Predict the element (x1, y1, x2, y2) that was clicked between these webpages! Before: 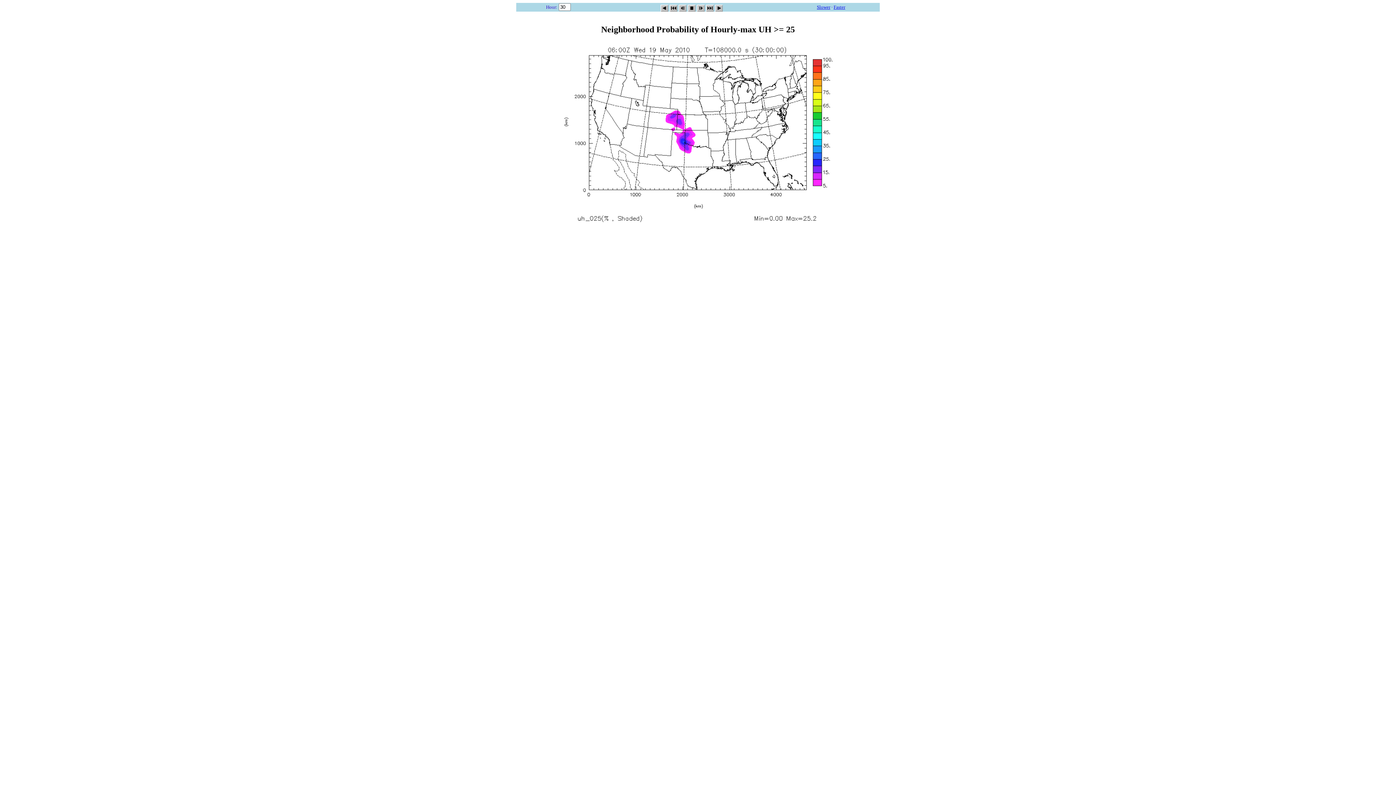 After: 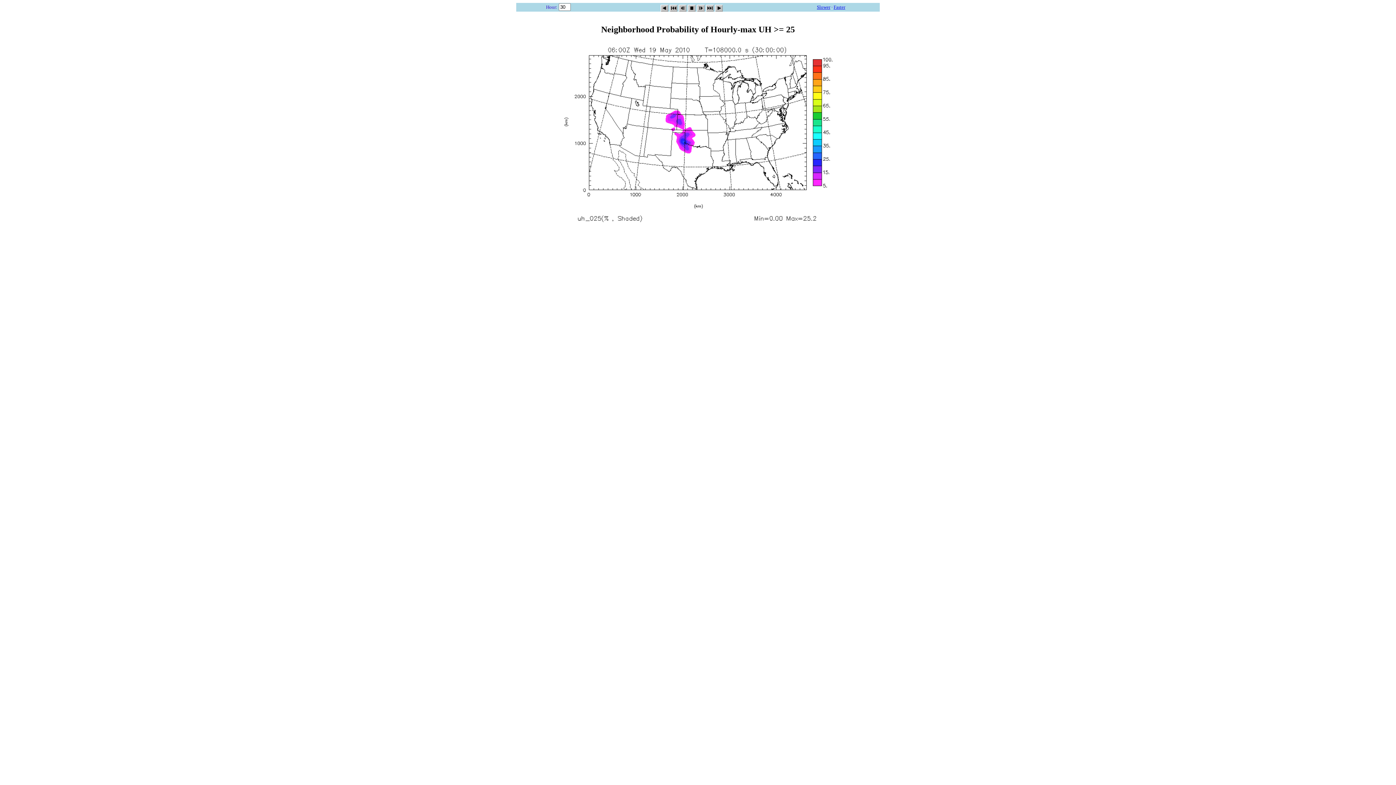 Action: bbox: (833, 4, 845, 9) label: Faster